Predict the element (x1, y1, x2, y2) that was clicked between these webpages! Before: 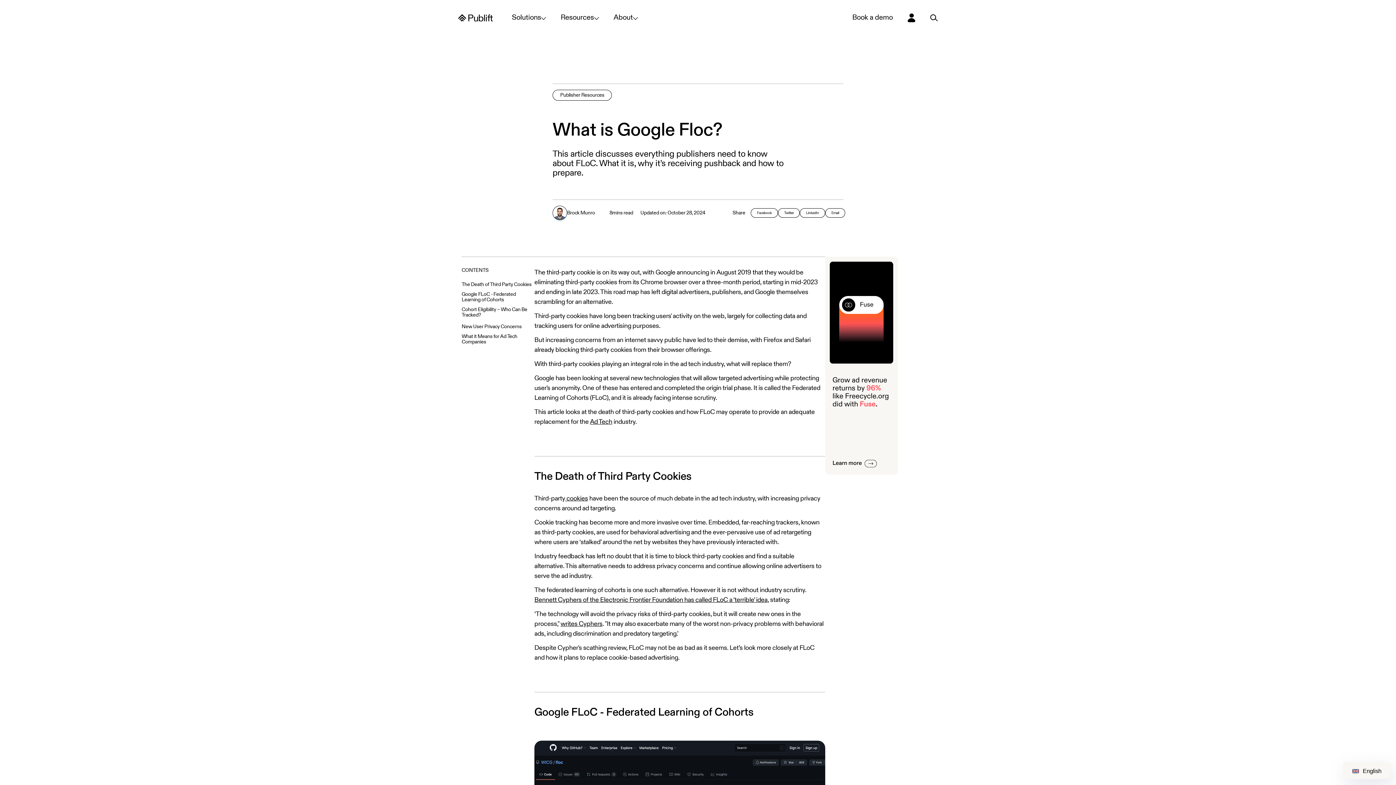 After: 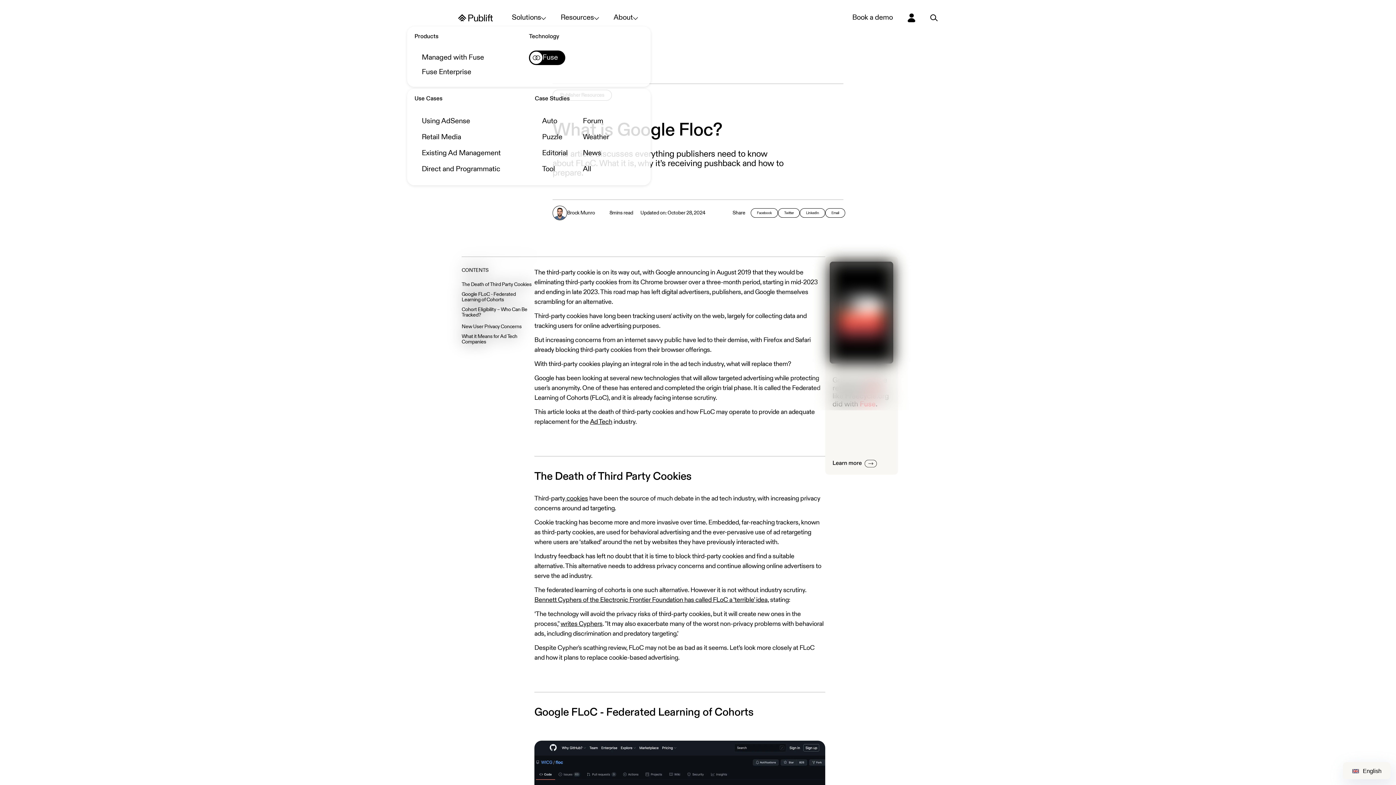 Action: label: Solutions bbox: (504, 10, 553, 24)